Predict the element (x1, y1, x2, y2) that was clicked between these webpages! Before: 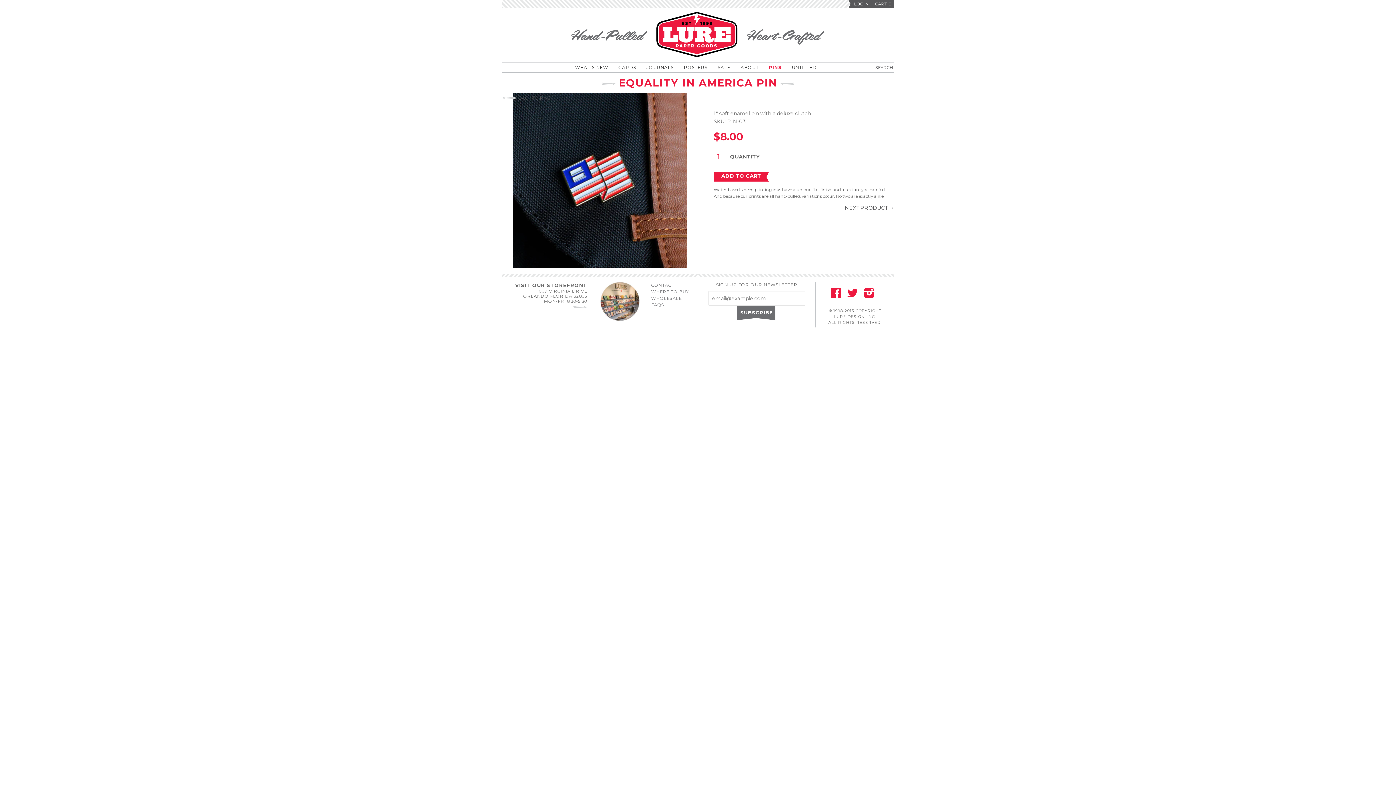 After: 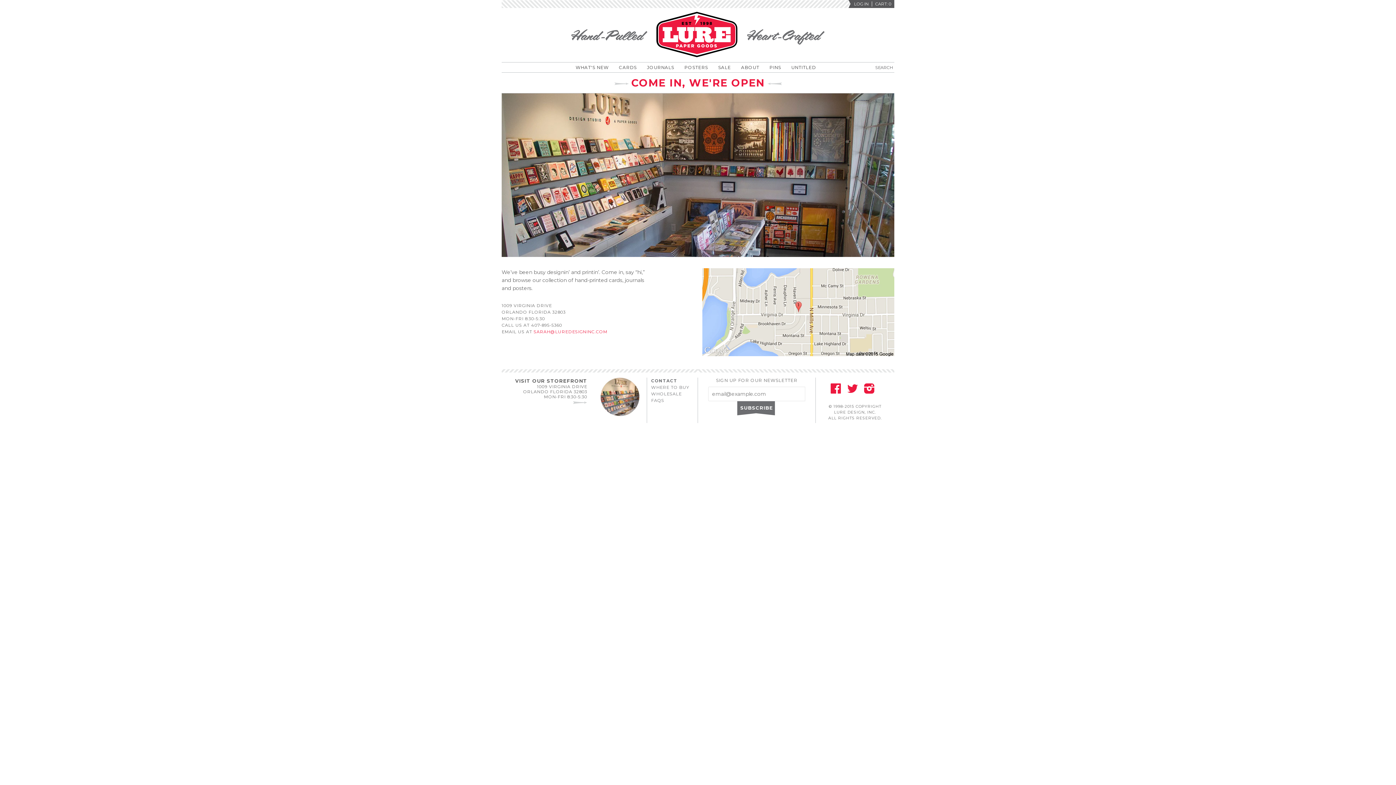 Action: label: CONTACT bbox: (651, 282, 693, 288)